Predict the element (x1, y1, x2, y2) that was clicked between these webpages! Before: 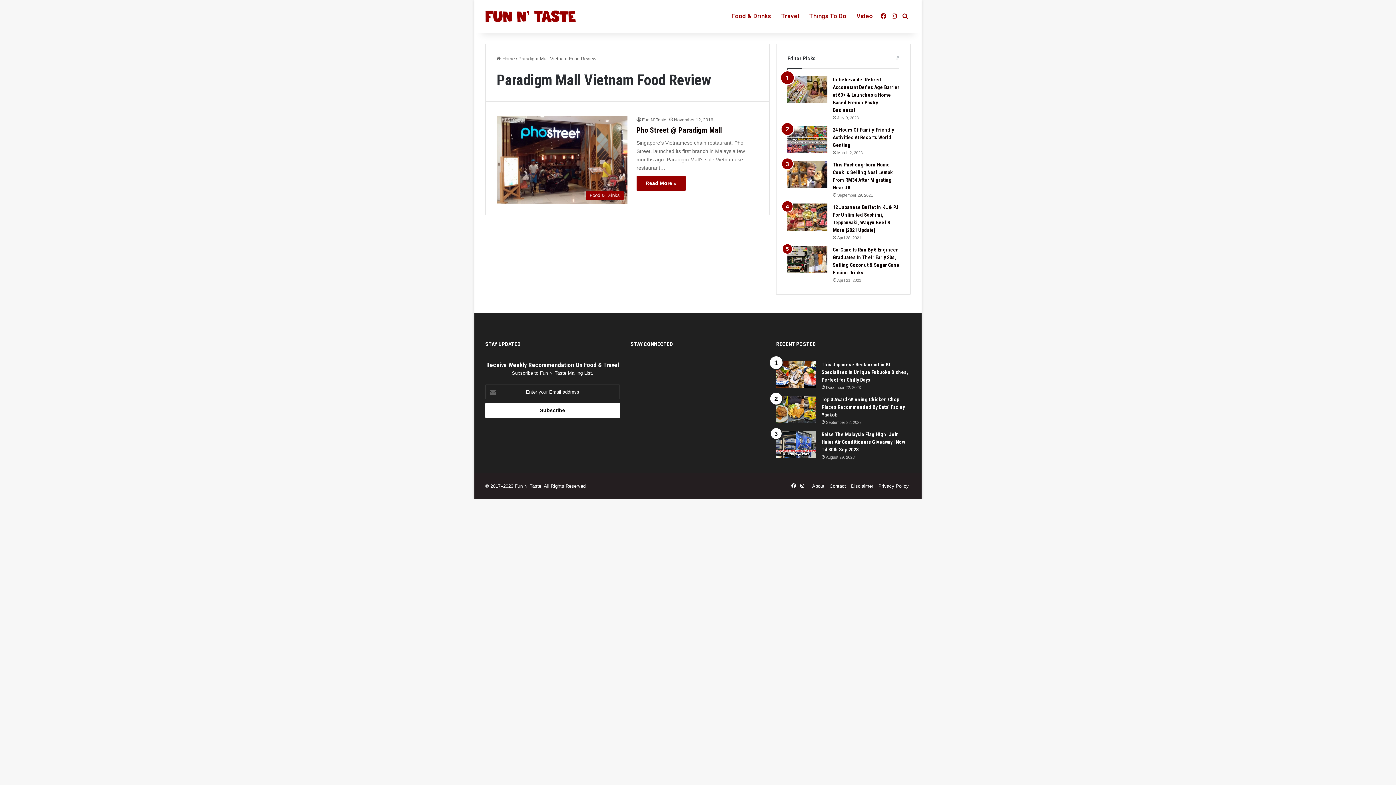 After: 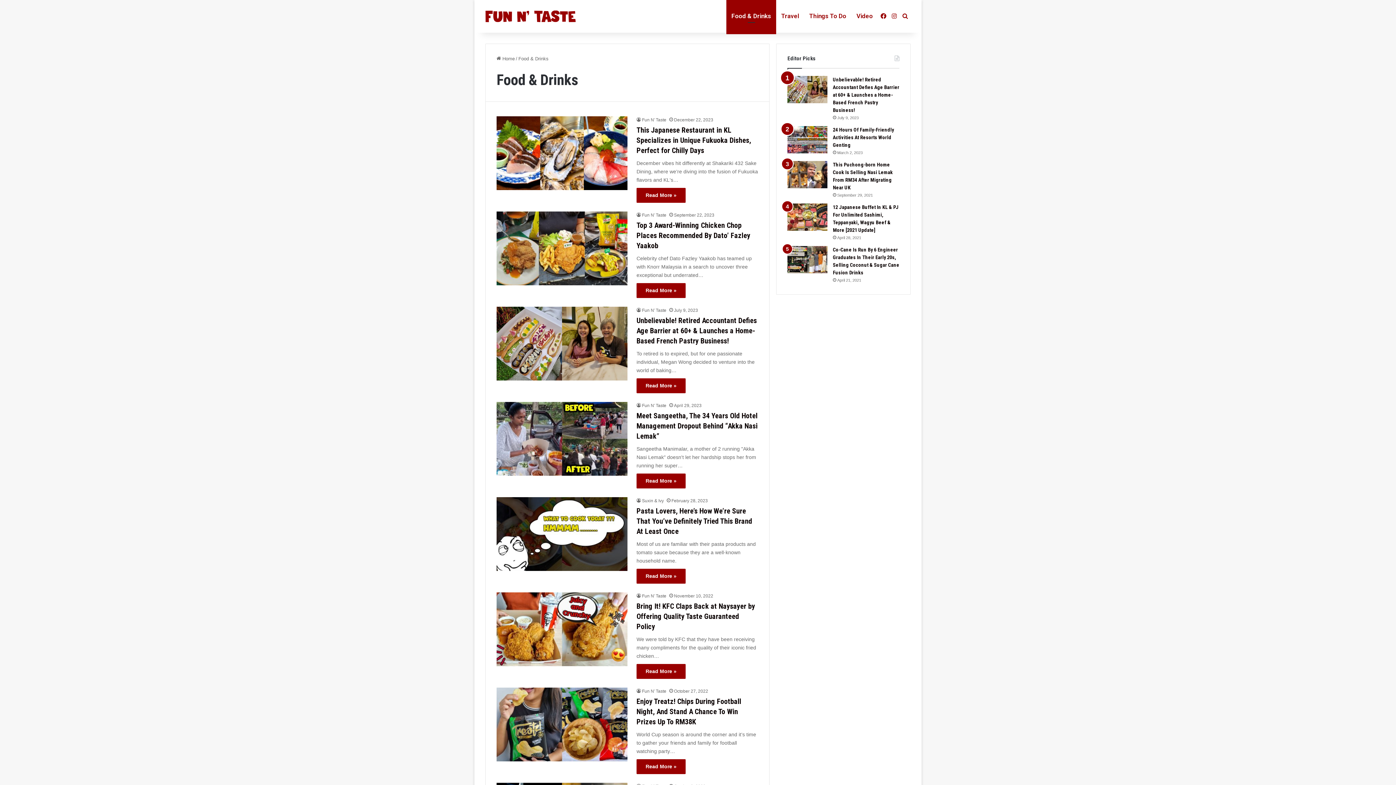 Action: bbox: (726, 0, 776, 32) label: Food & Drinks